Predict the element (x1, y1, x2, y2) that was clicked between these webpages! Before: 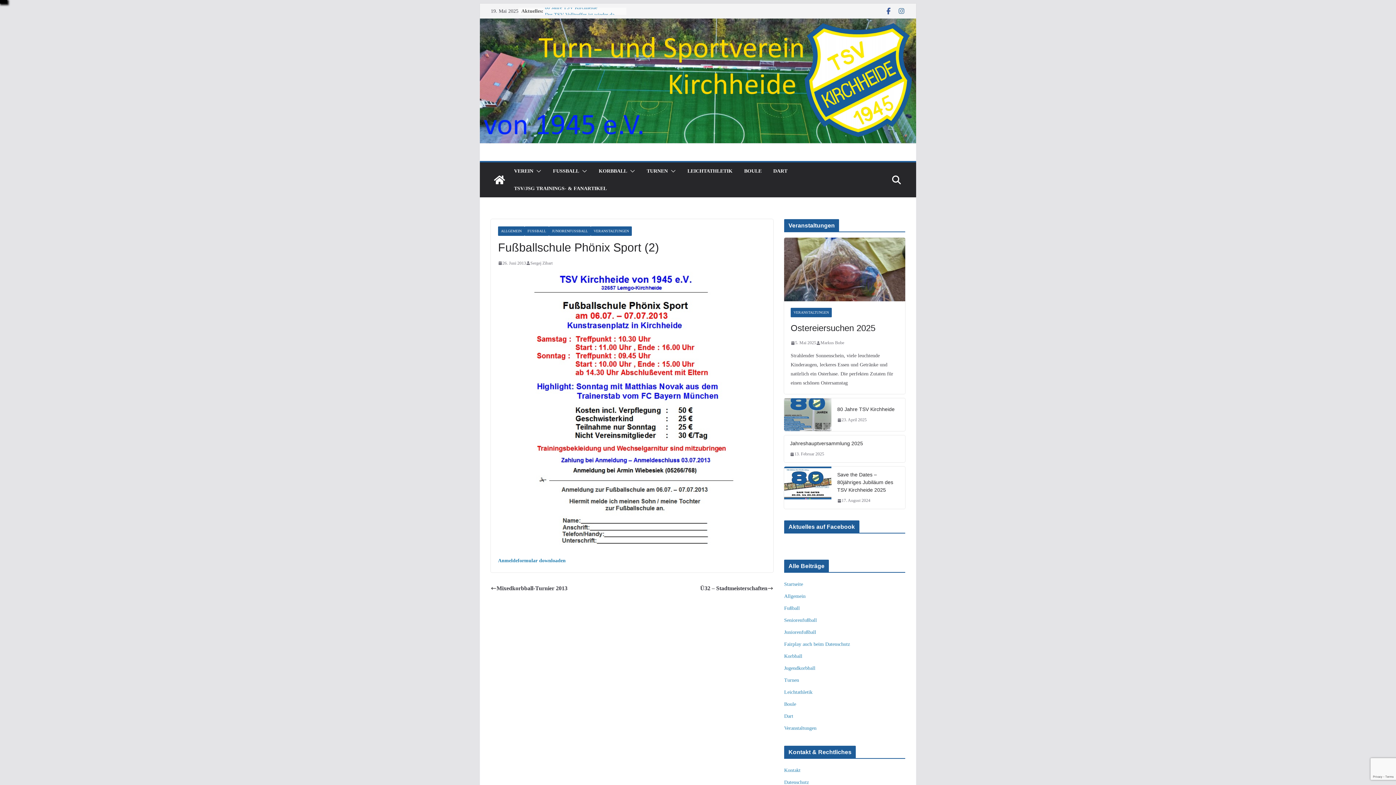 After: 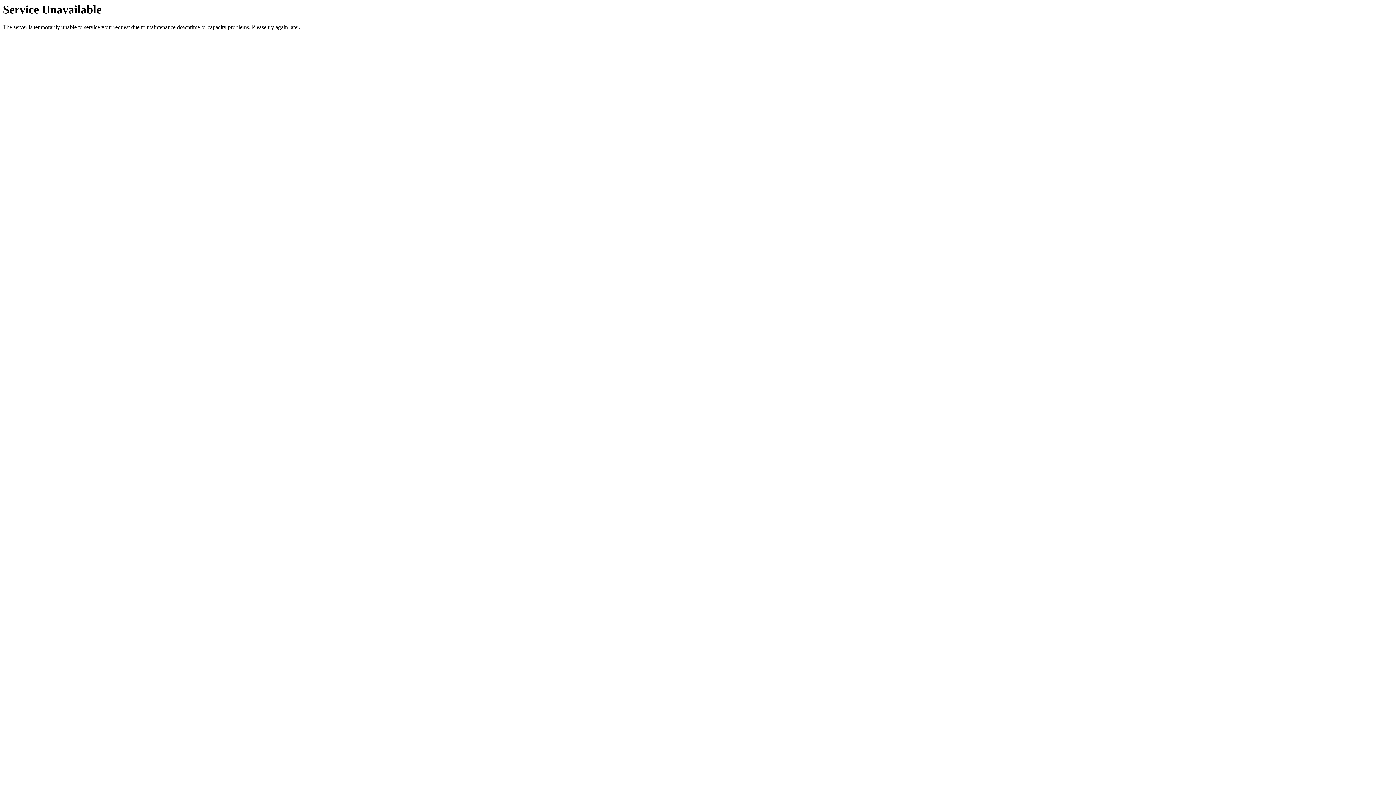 Action: label: Save the Dates – 80jähriges Jubiläum des TSV Kirchheide 2025 bbox: (837, 471, 899, 494)